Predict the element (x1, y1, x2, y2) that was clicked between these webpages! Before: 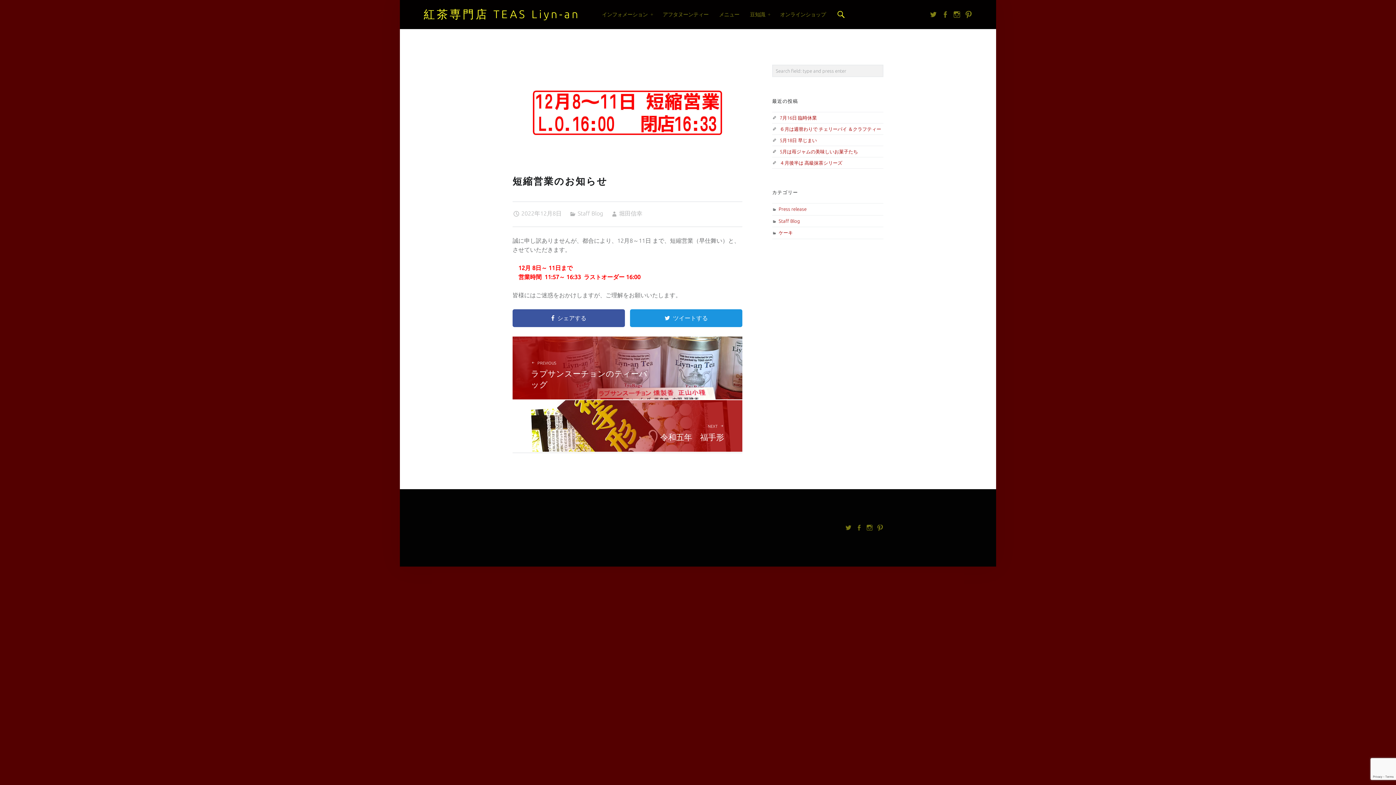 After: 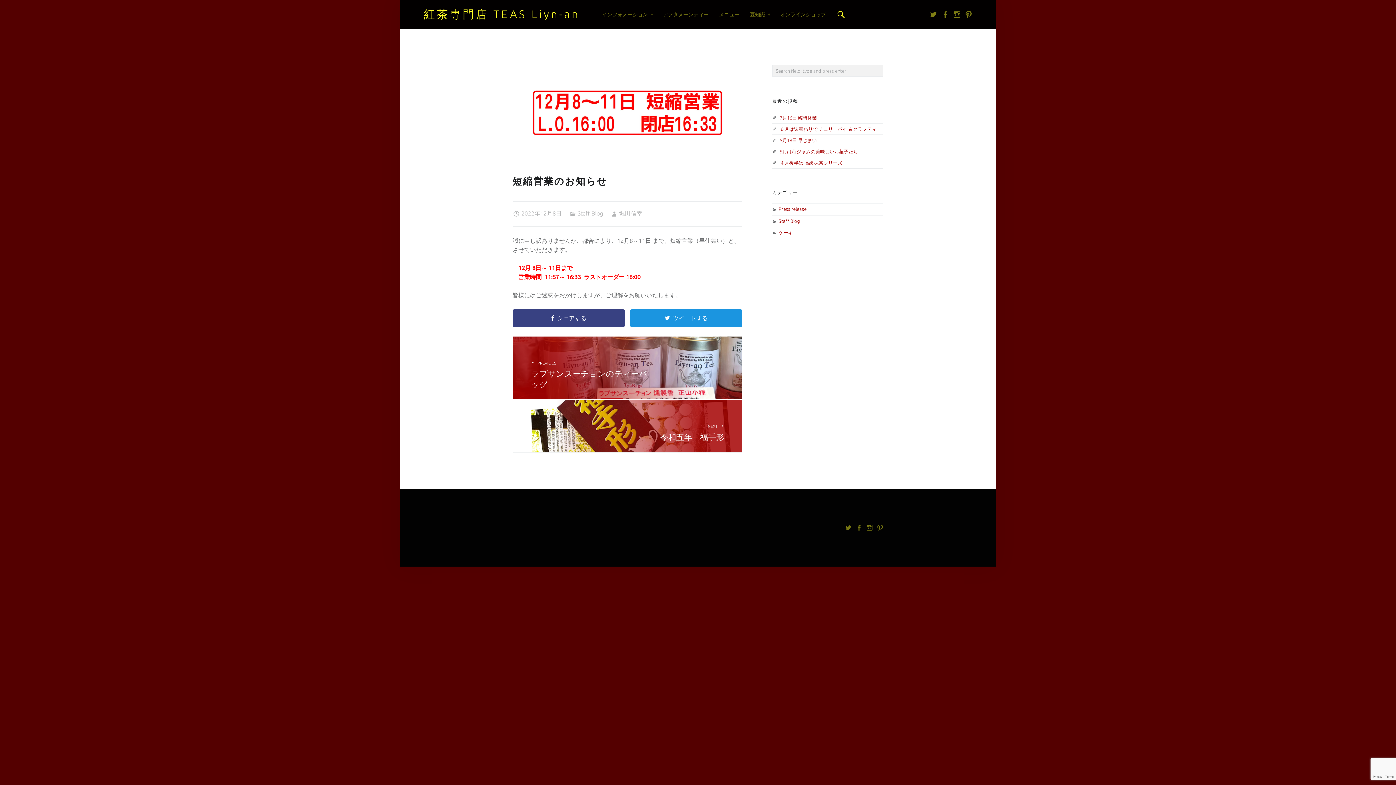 Action: bbox: (512, 309, 625, 327) label: シェアする